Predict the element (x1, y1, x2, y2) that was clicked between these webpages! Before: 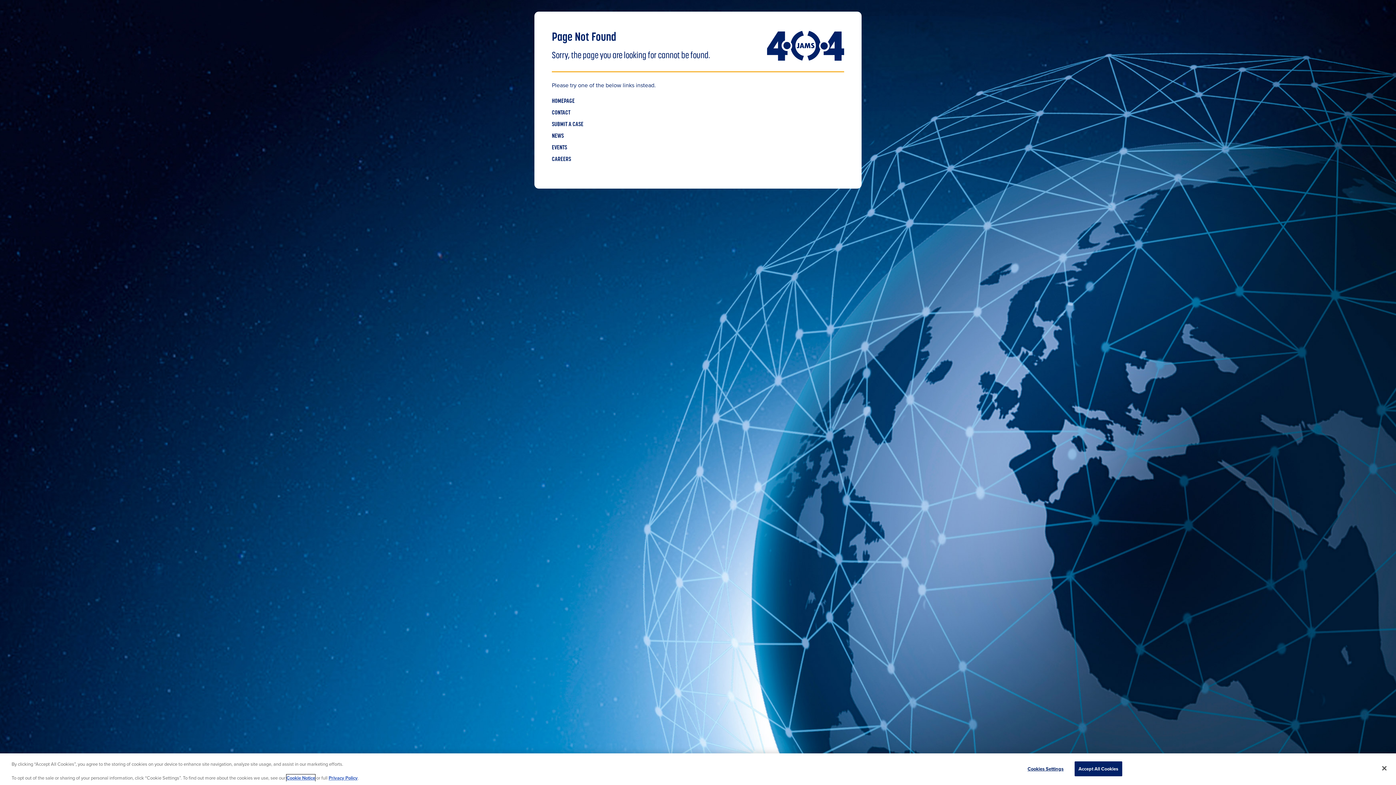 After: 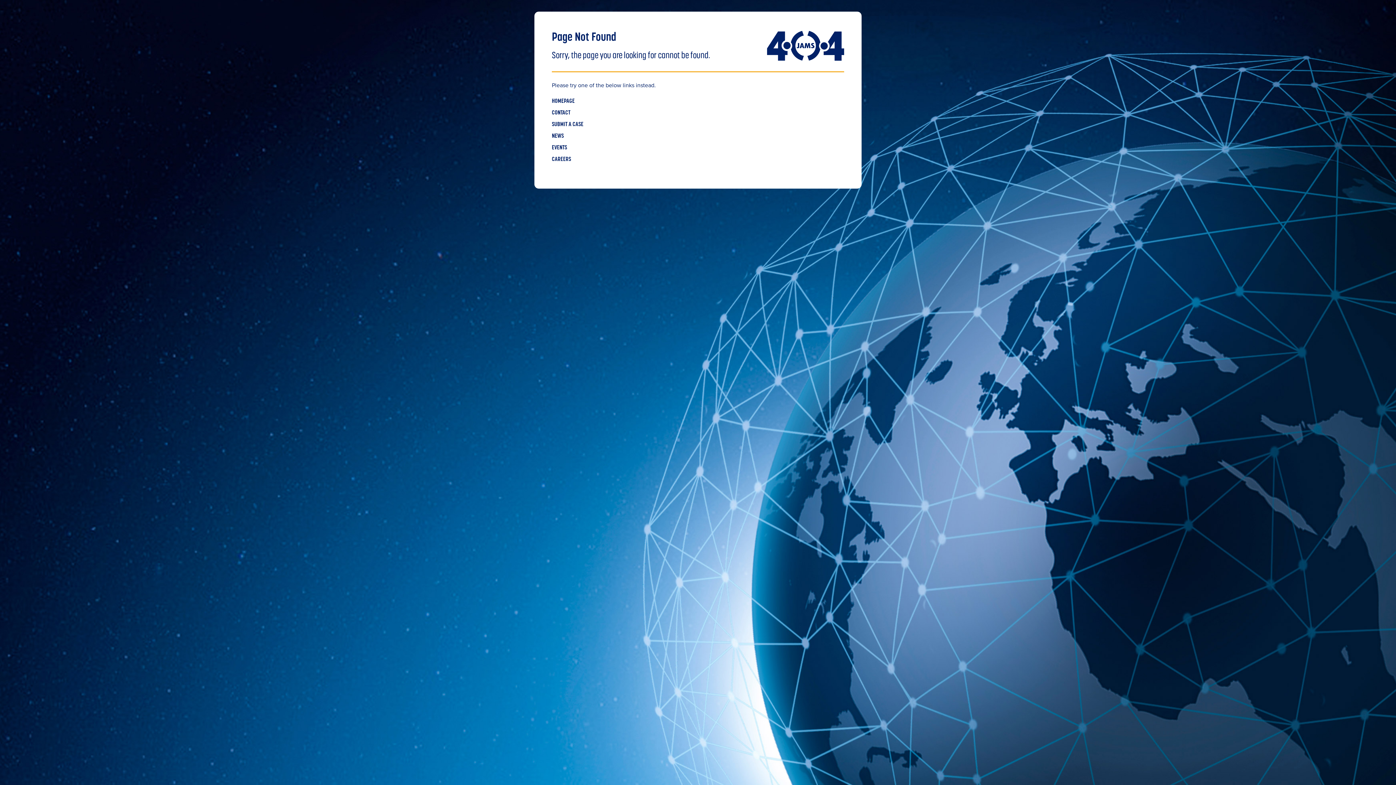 Action: label: Close bbox: (1376, 760, 1392, 776)